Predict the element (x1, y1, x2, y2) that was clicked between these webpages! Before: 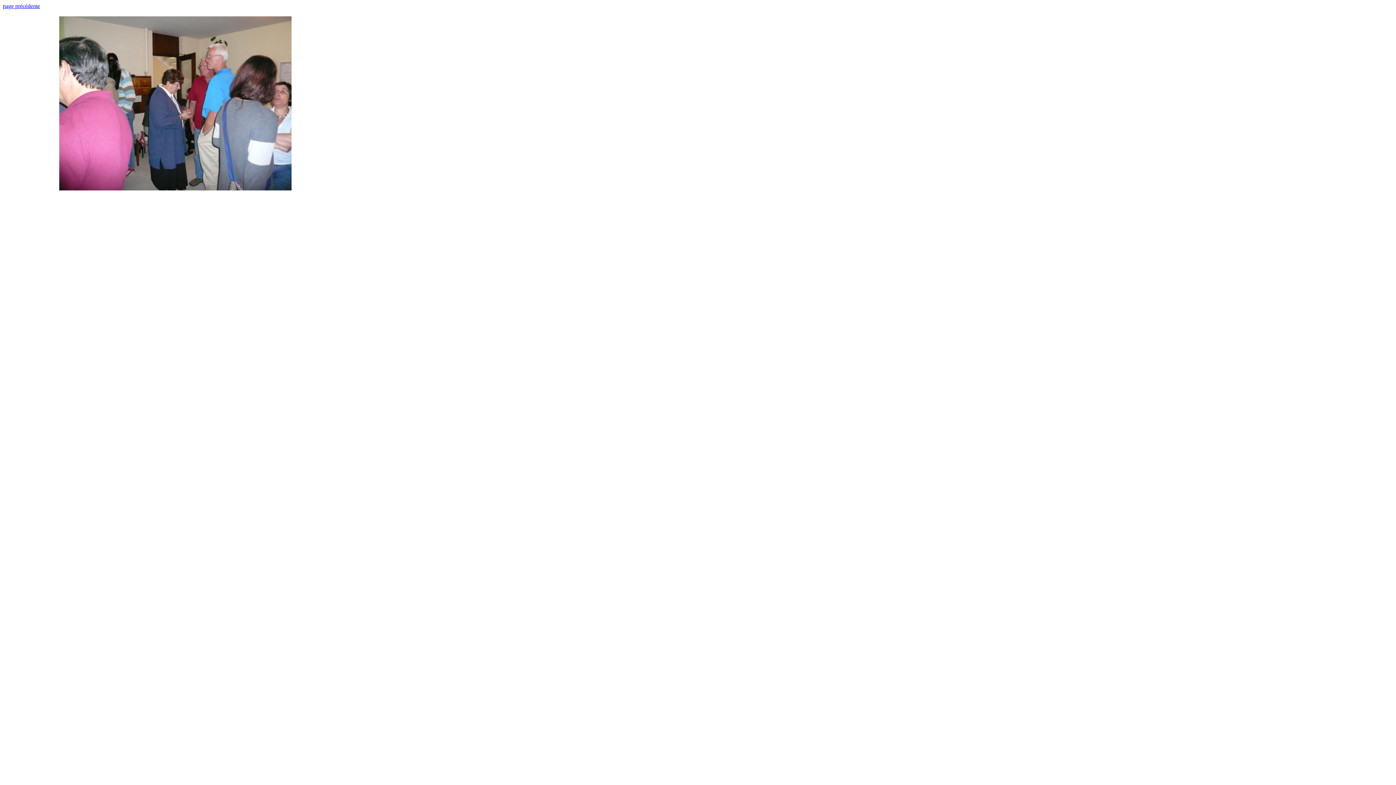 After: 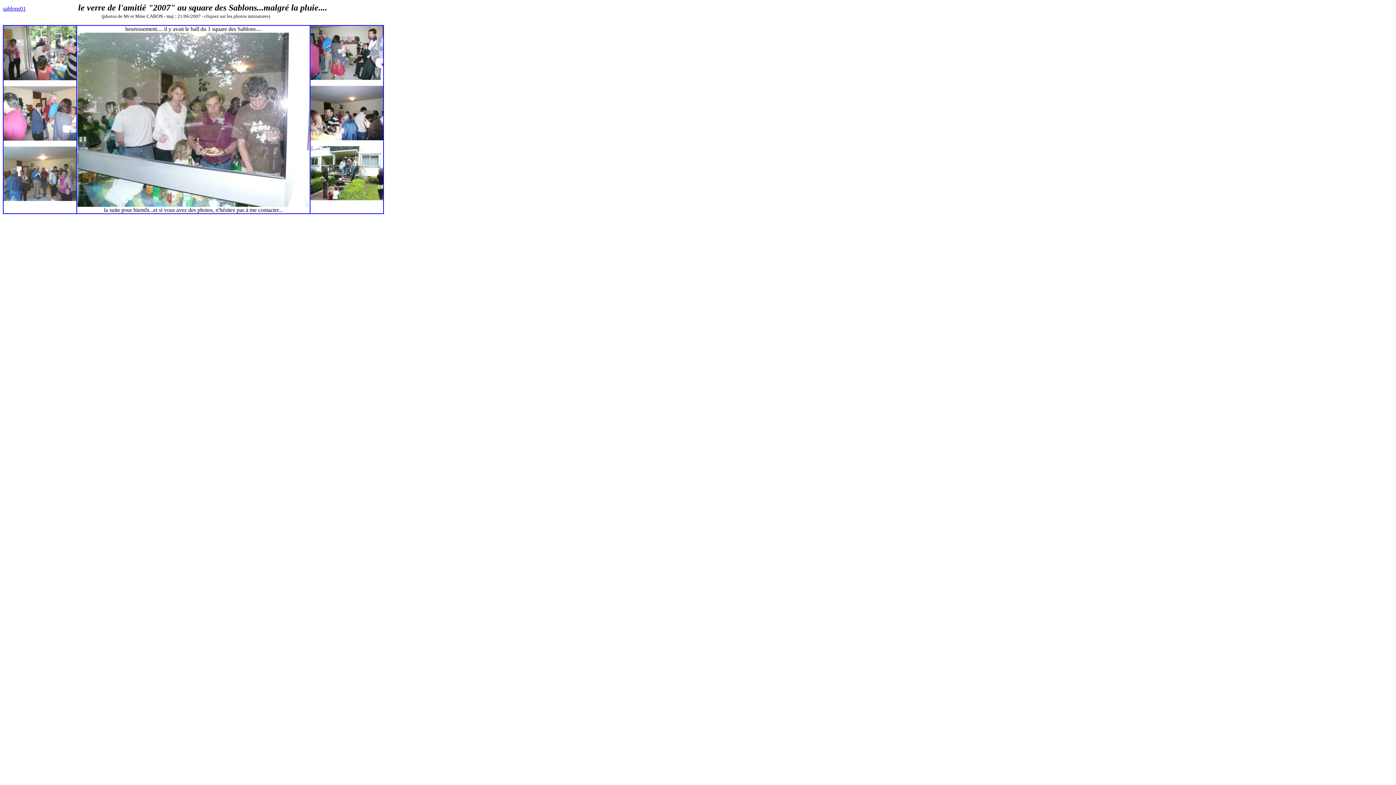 Action: bbox: (2, 2, 40, 9) label: page précédente